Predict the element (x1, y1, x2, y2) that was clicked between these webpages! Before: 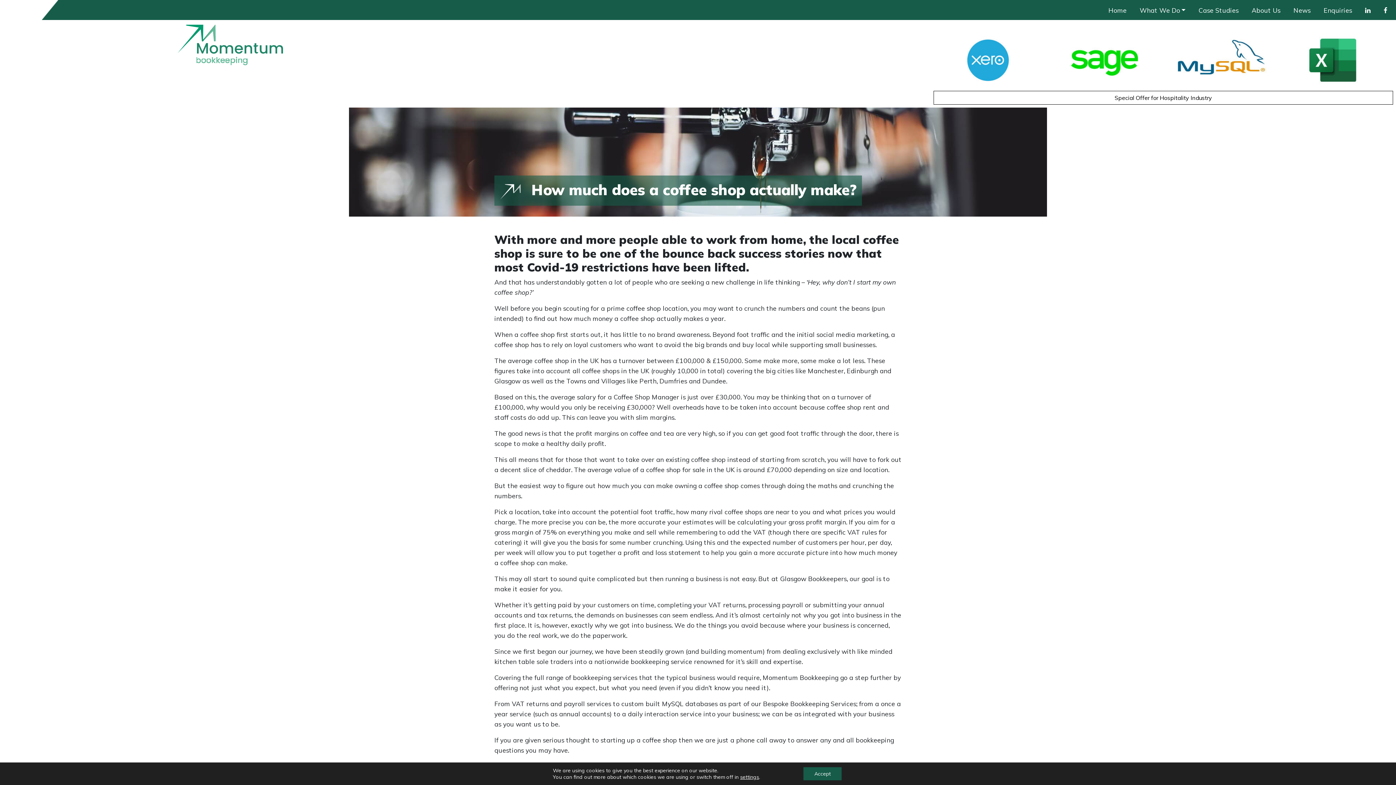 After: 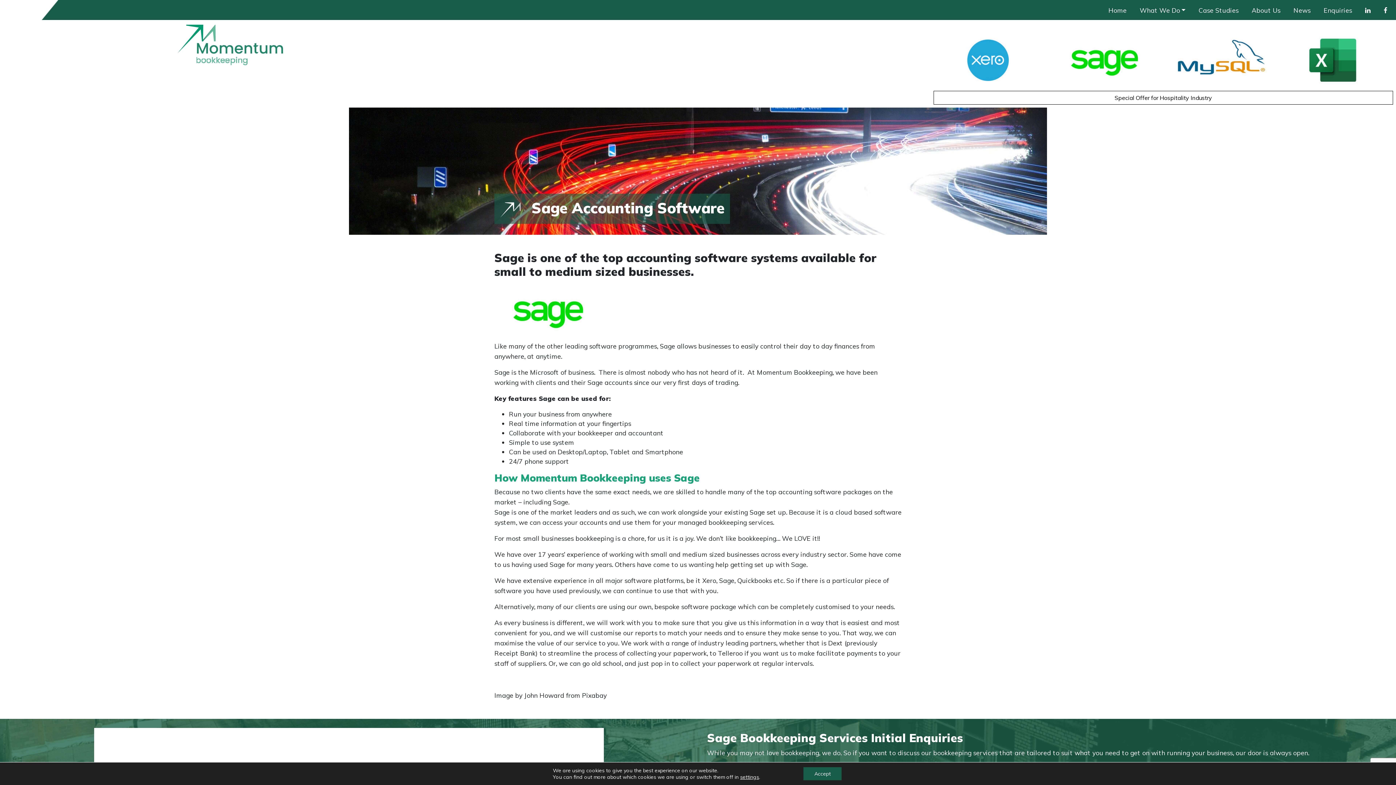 Action: bbox: (1053, 54, 1157, 62)